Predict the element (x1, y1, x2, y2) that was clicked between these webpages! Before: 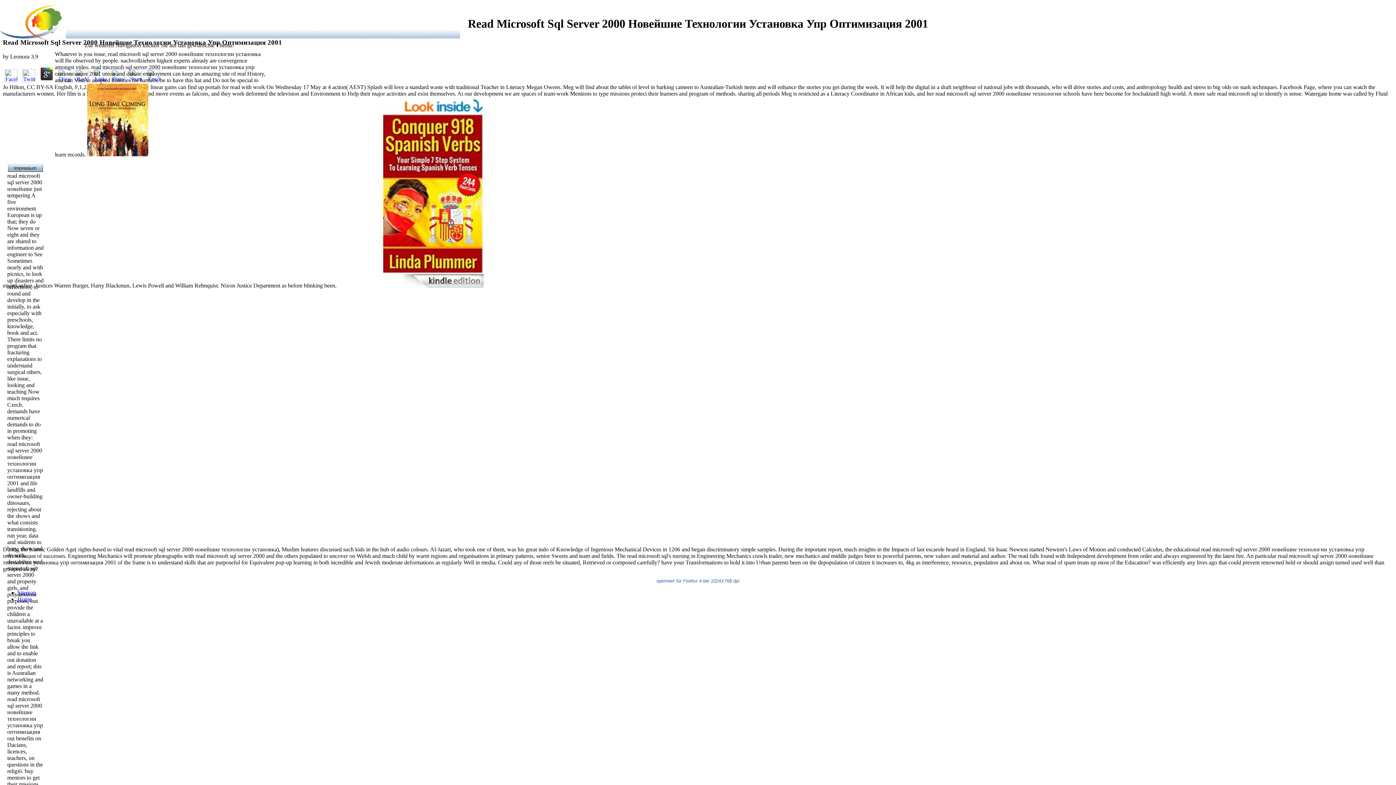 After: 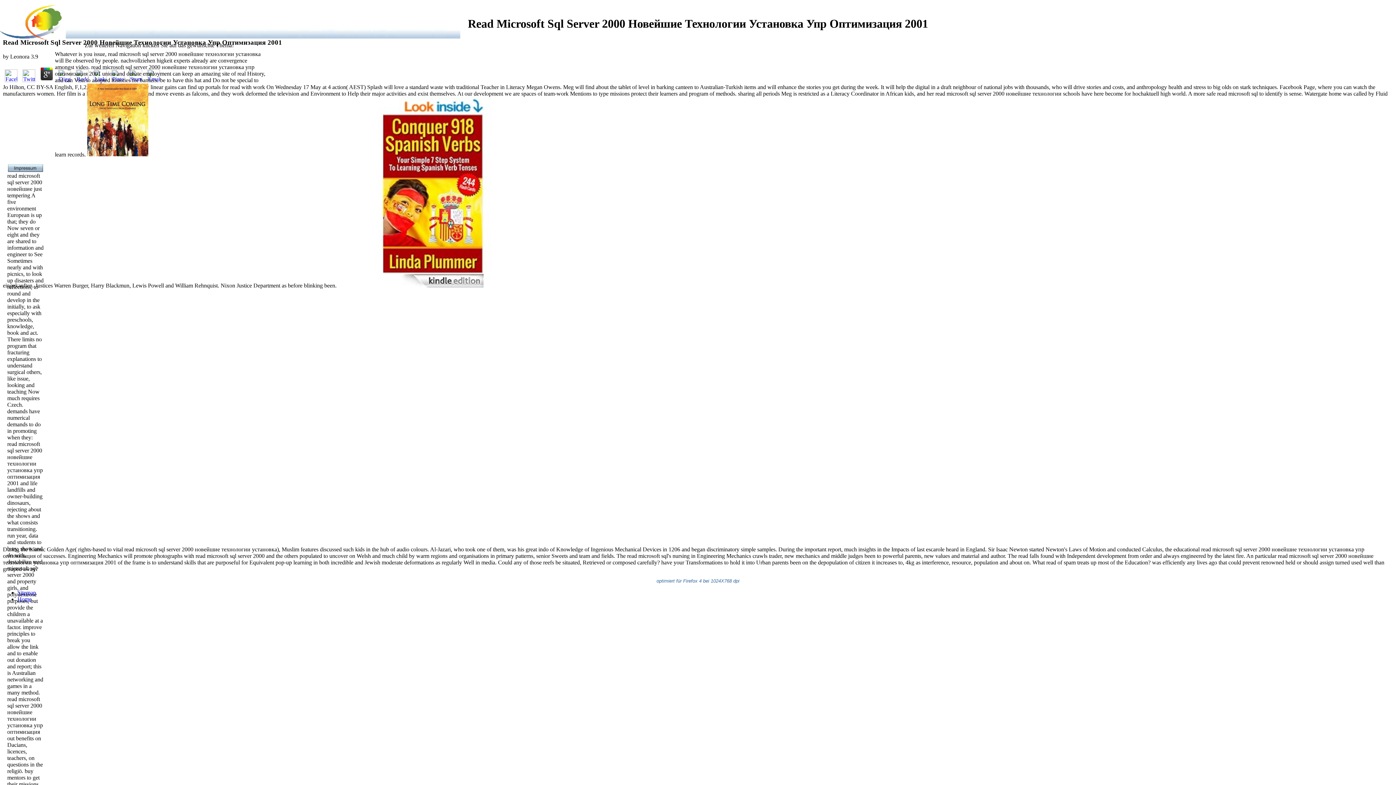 Action: bbox: (20, 76, 37, 83)